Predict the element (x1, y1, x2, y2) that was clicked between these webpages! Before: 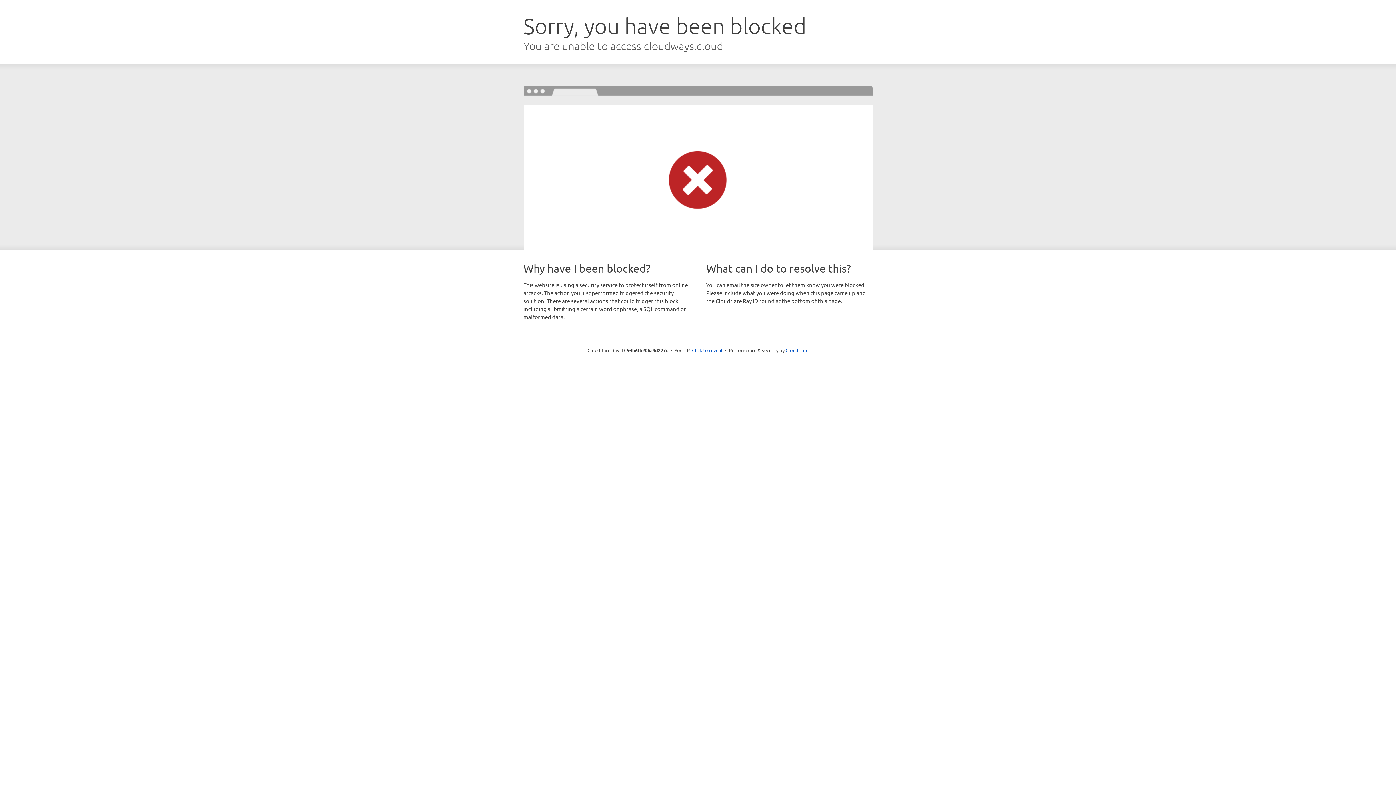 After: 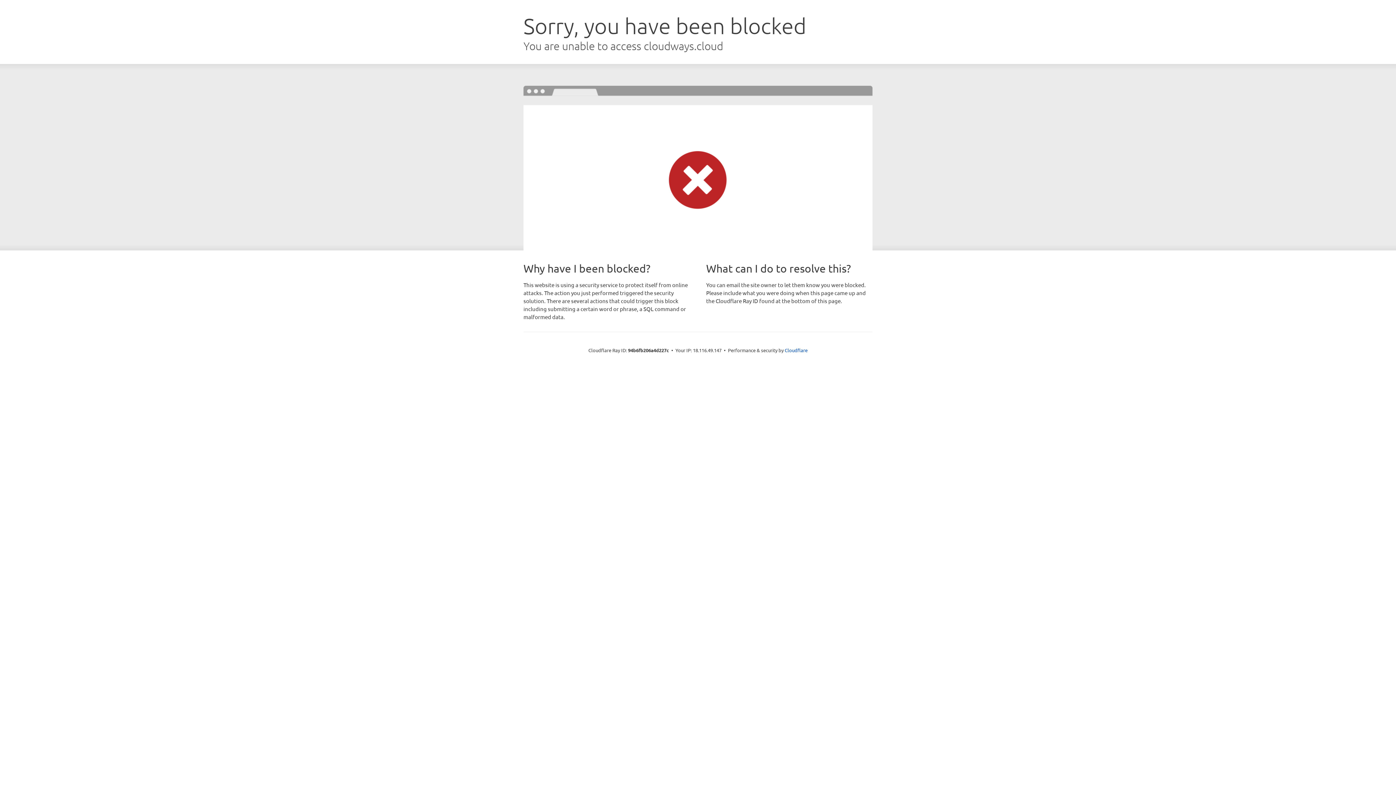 Action: label: Click to reveal bbox: (692, 346, 722, 353)